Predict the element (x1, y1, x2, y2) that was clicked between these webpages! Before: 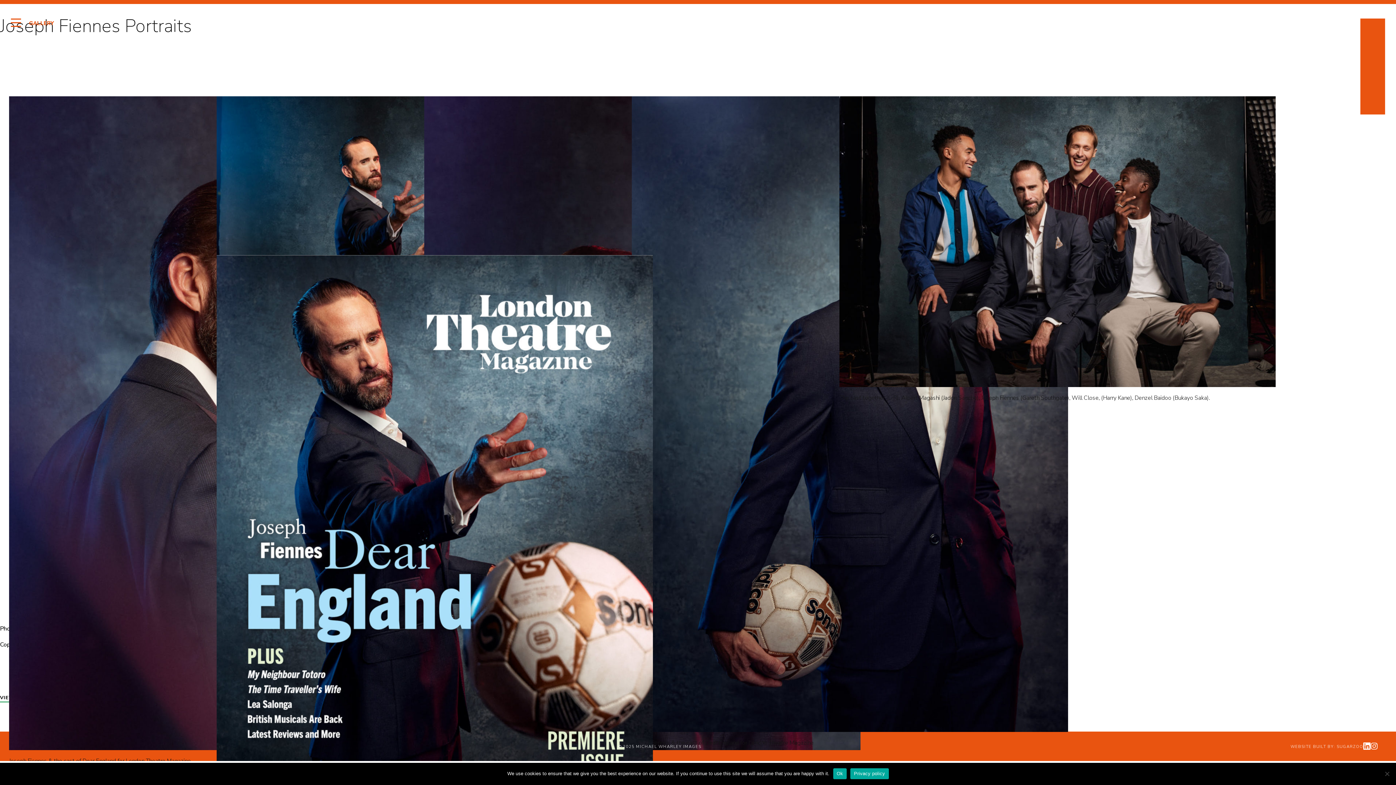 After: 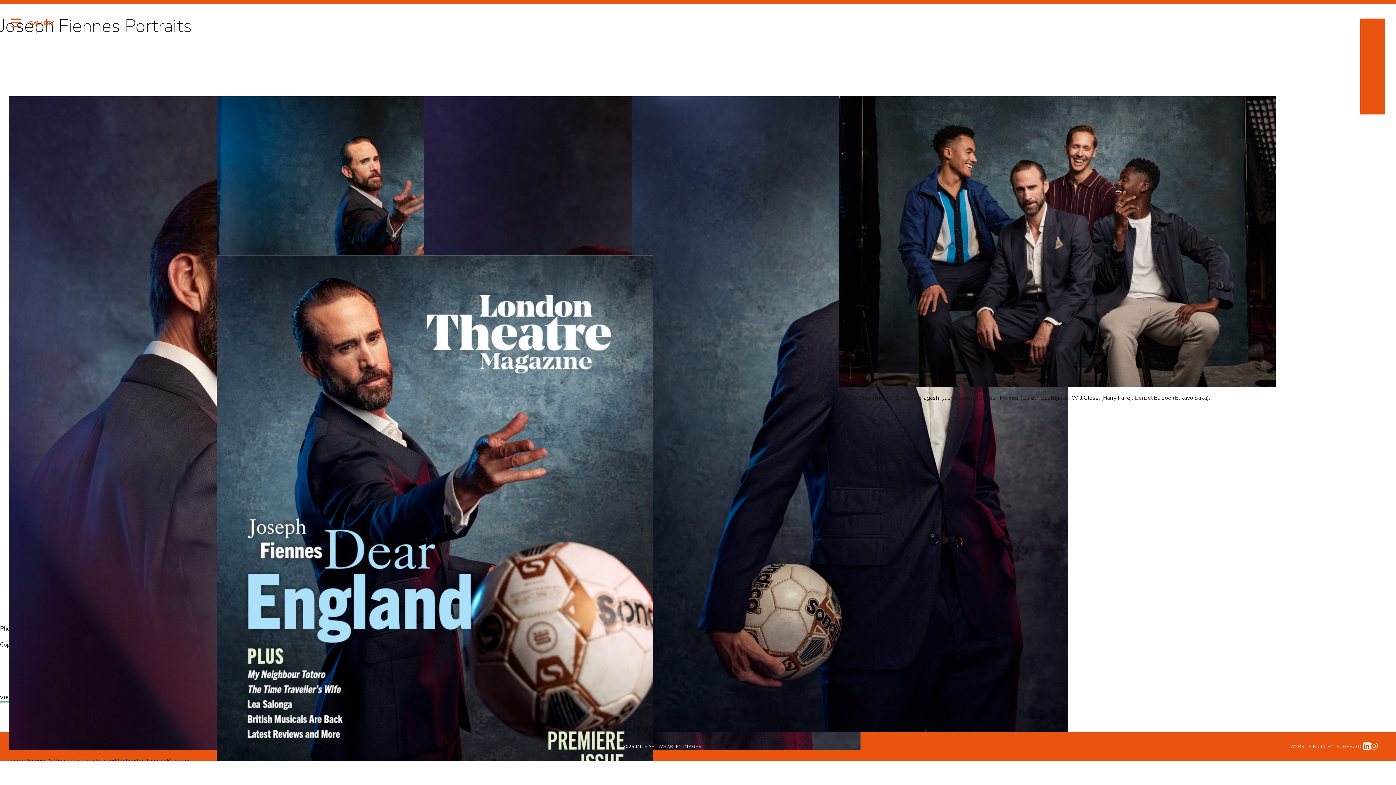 Action: label: Ok bbox: (833, 768, 846, 779)